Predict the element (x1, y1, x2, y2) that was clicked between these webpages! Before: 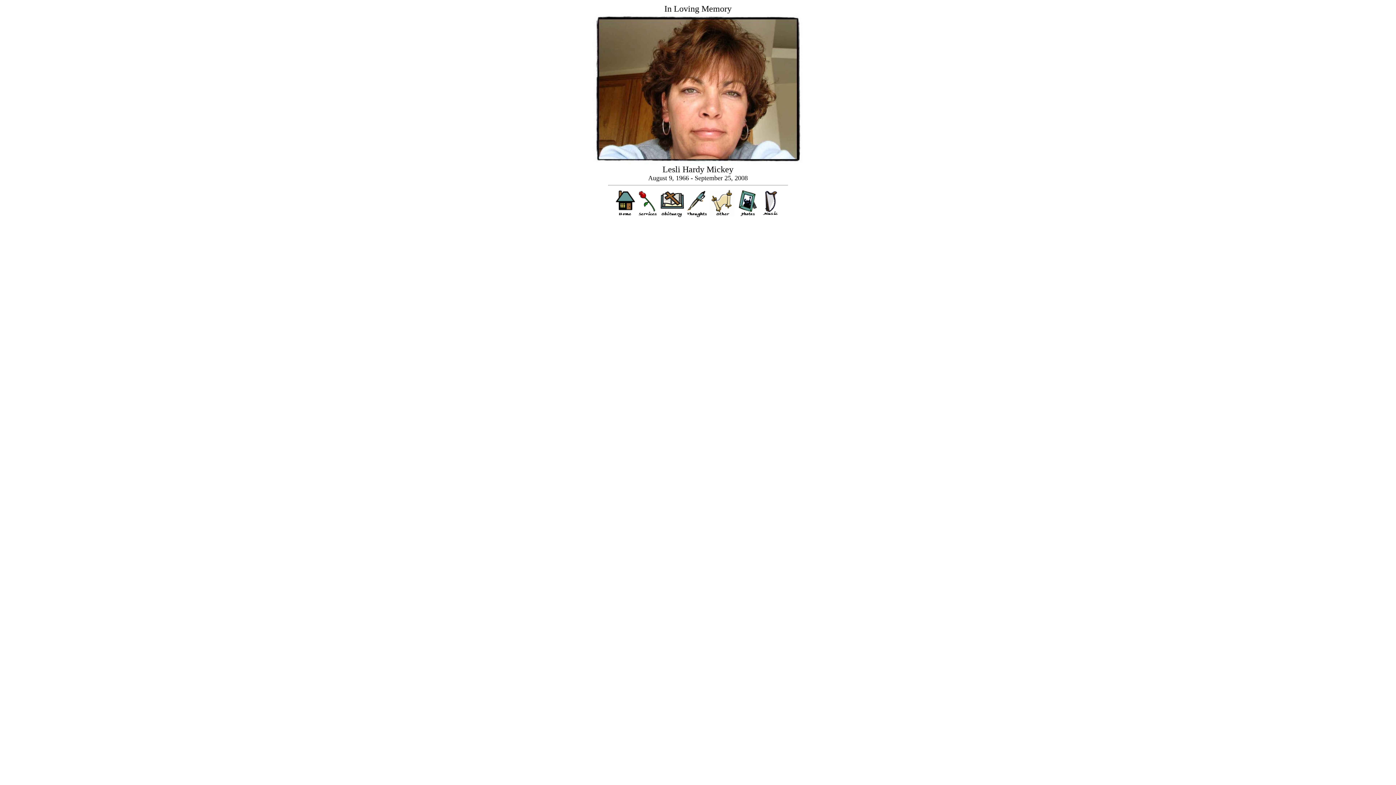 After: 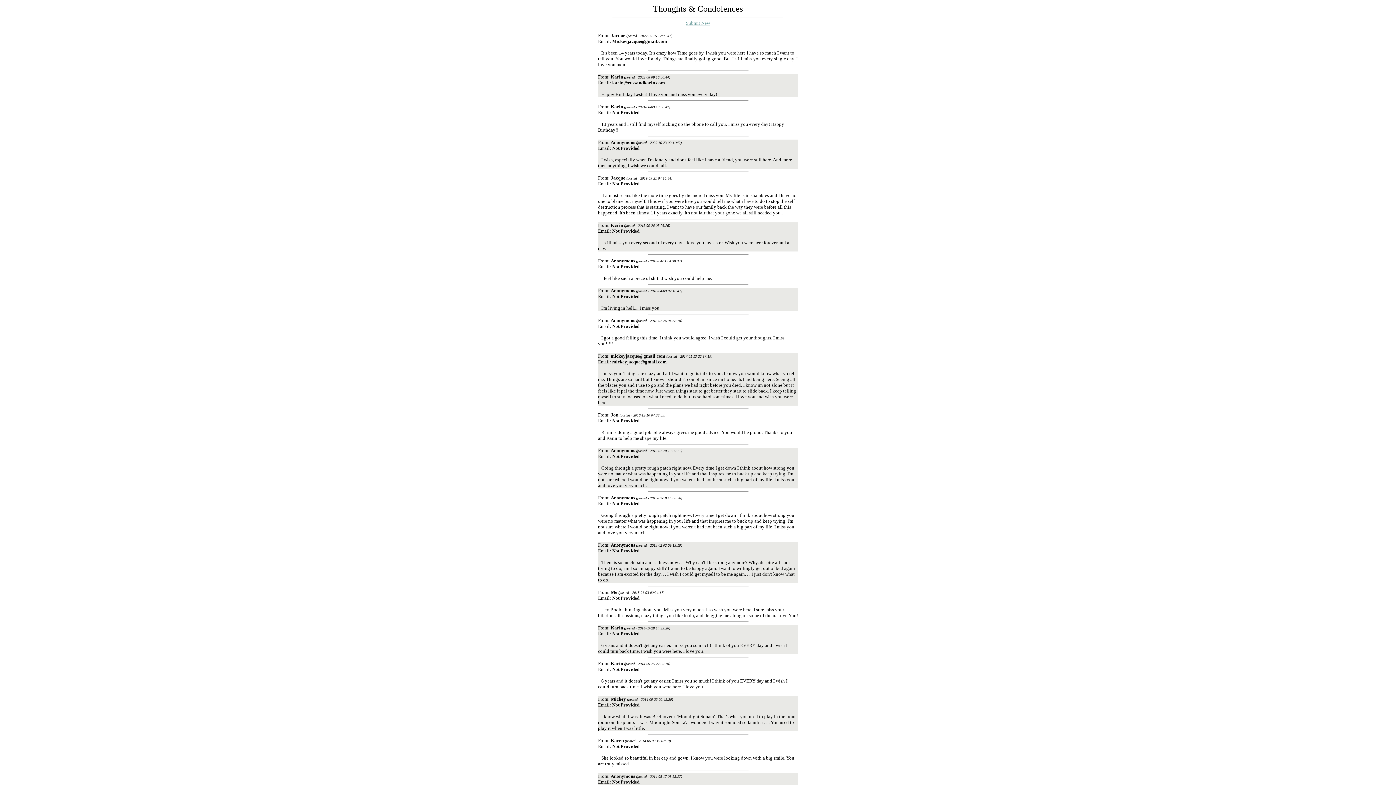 Action: bbox: (687, 212, 706, 218)